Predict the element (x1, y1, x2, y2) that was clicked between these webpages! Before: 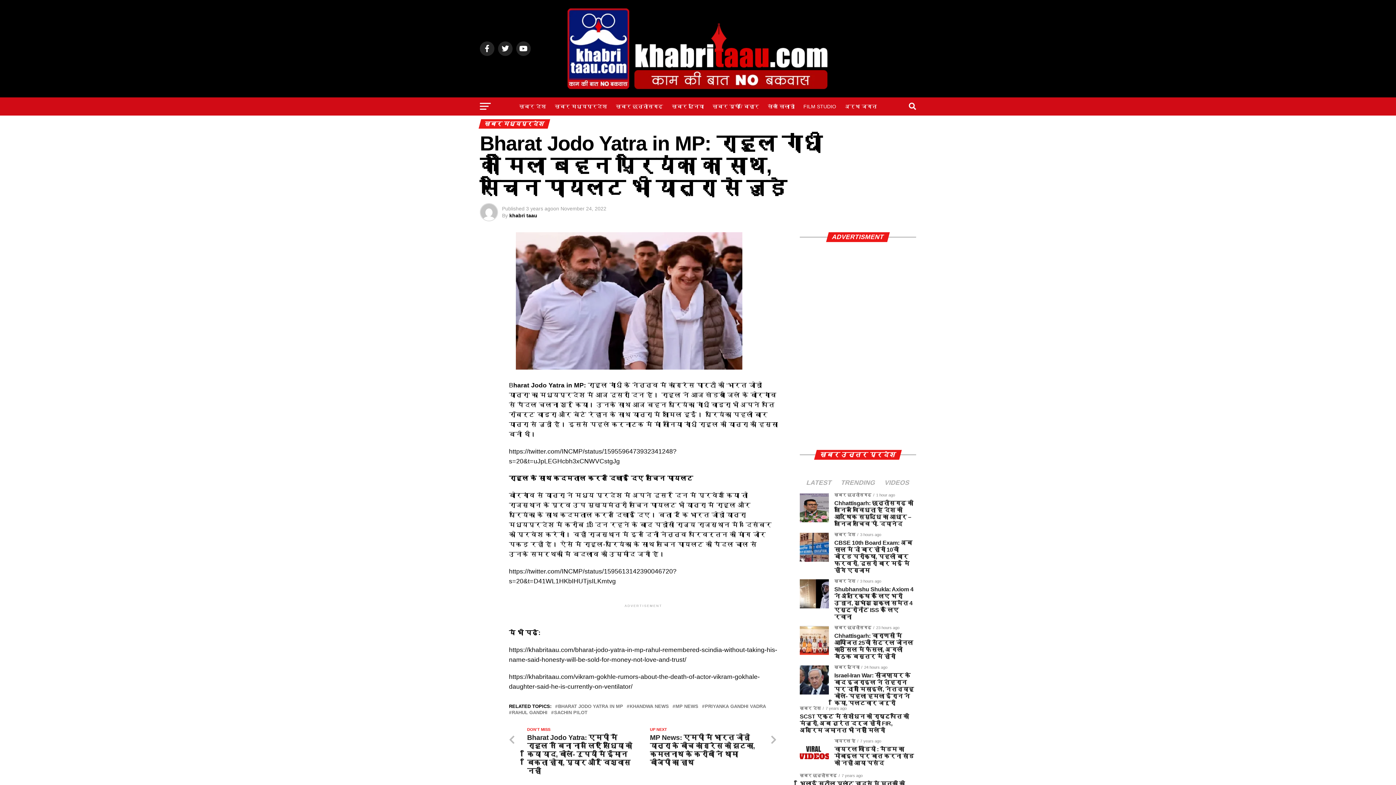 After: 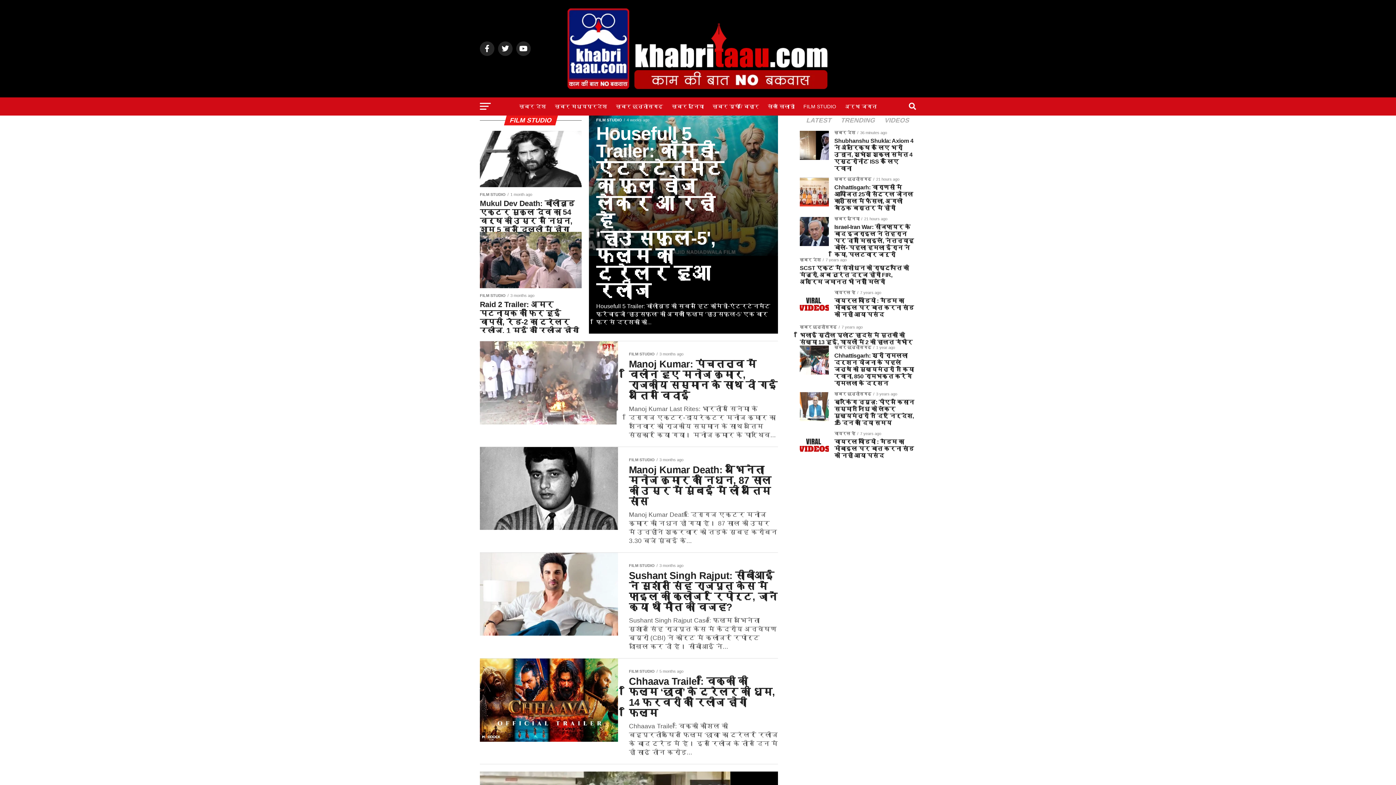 Action: bbox: (799, 97, 840, 115) label: FILM STUDIO